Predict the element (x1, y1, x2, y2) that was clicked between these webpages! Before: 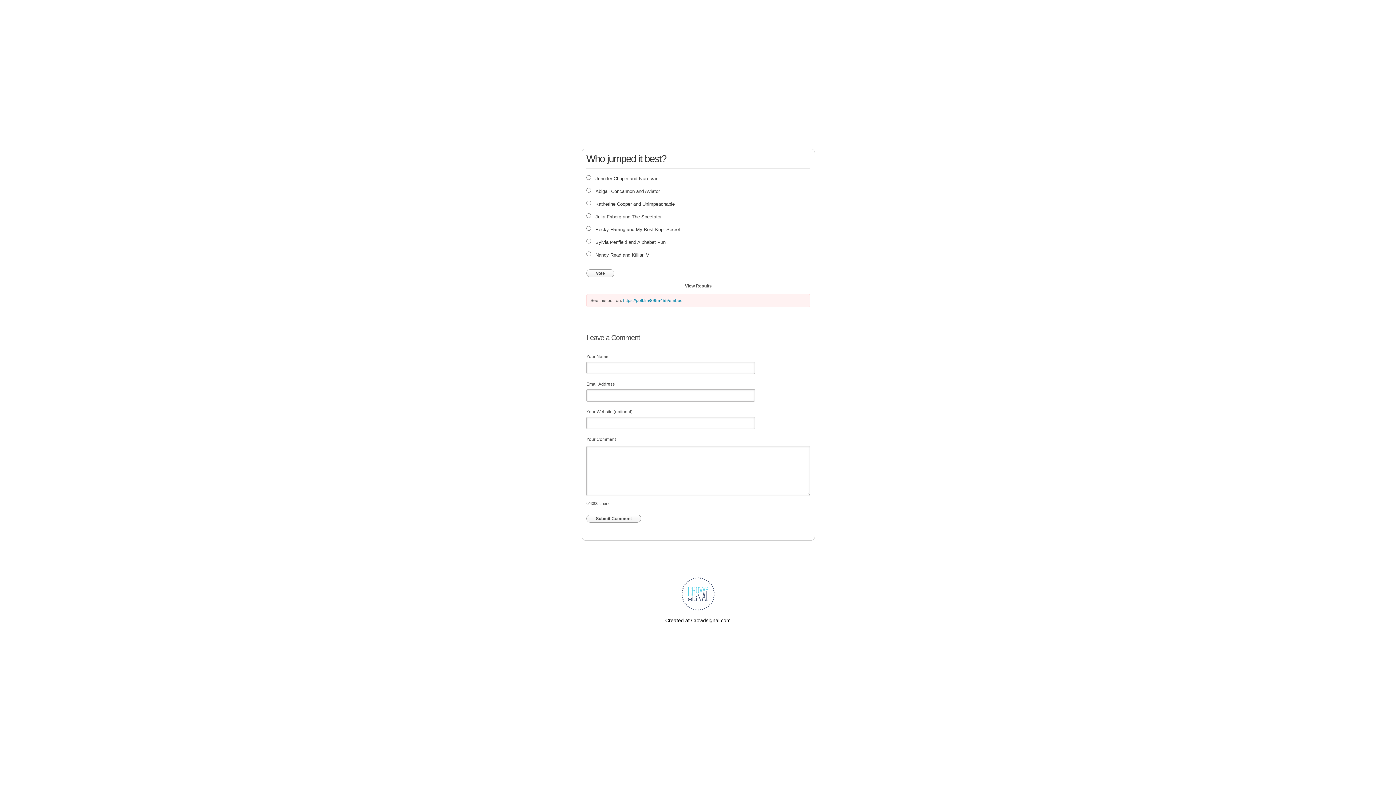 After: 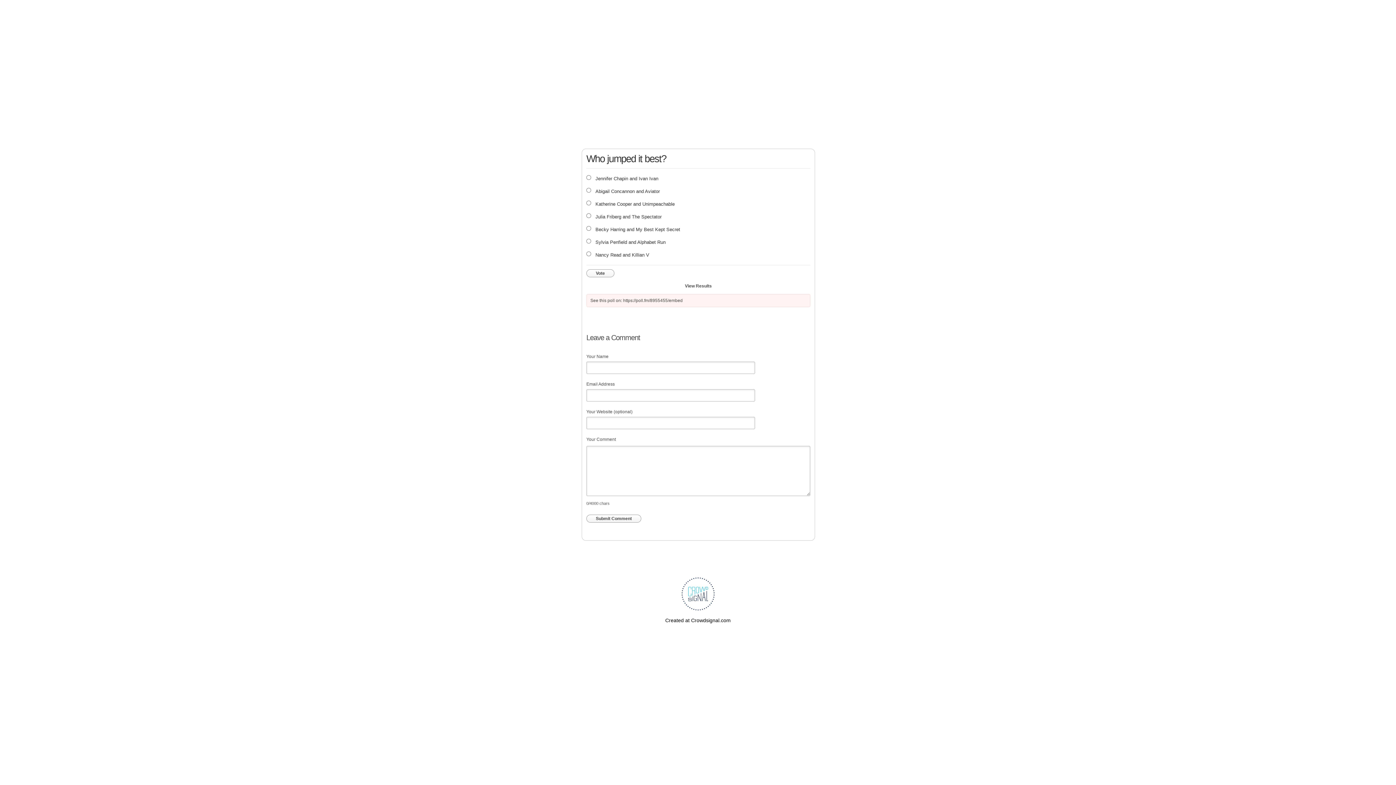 Action: bbox: (623, 298, 682, 303) label: https://poll.fm/8955455/embed